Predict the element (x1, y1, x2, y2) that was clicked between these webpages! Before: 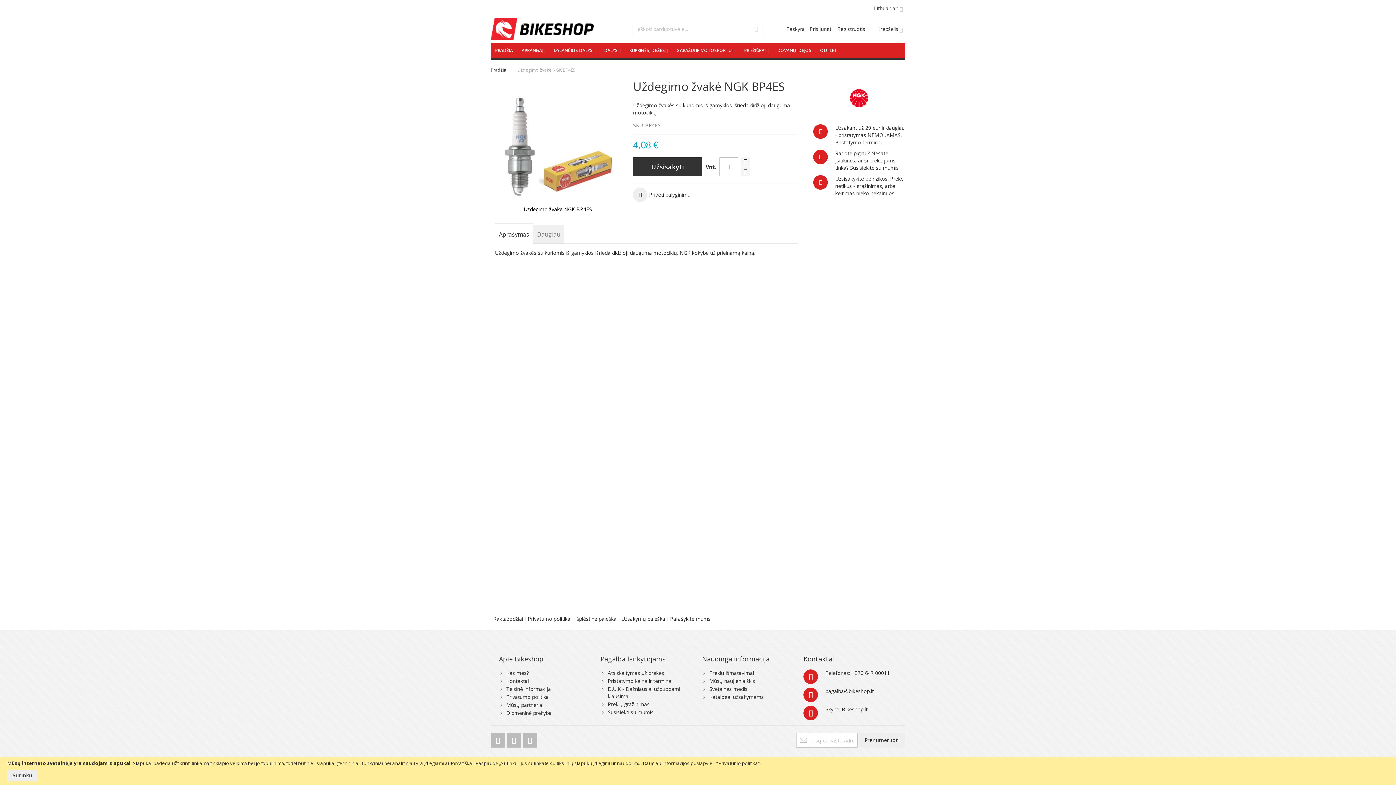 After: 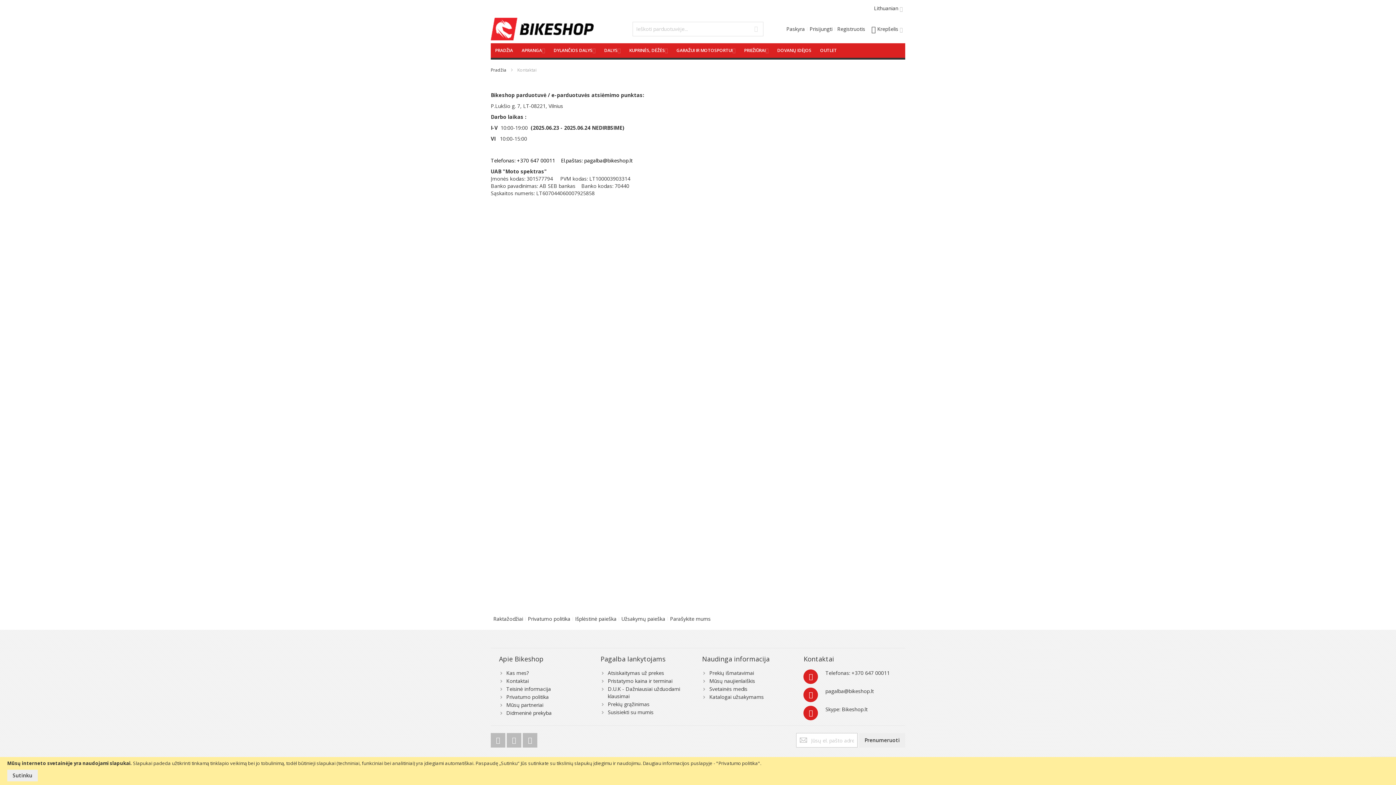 Action: bbox: (850, 164, 899, 171) label: Susisiekite su mumis